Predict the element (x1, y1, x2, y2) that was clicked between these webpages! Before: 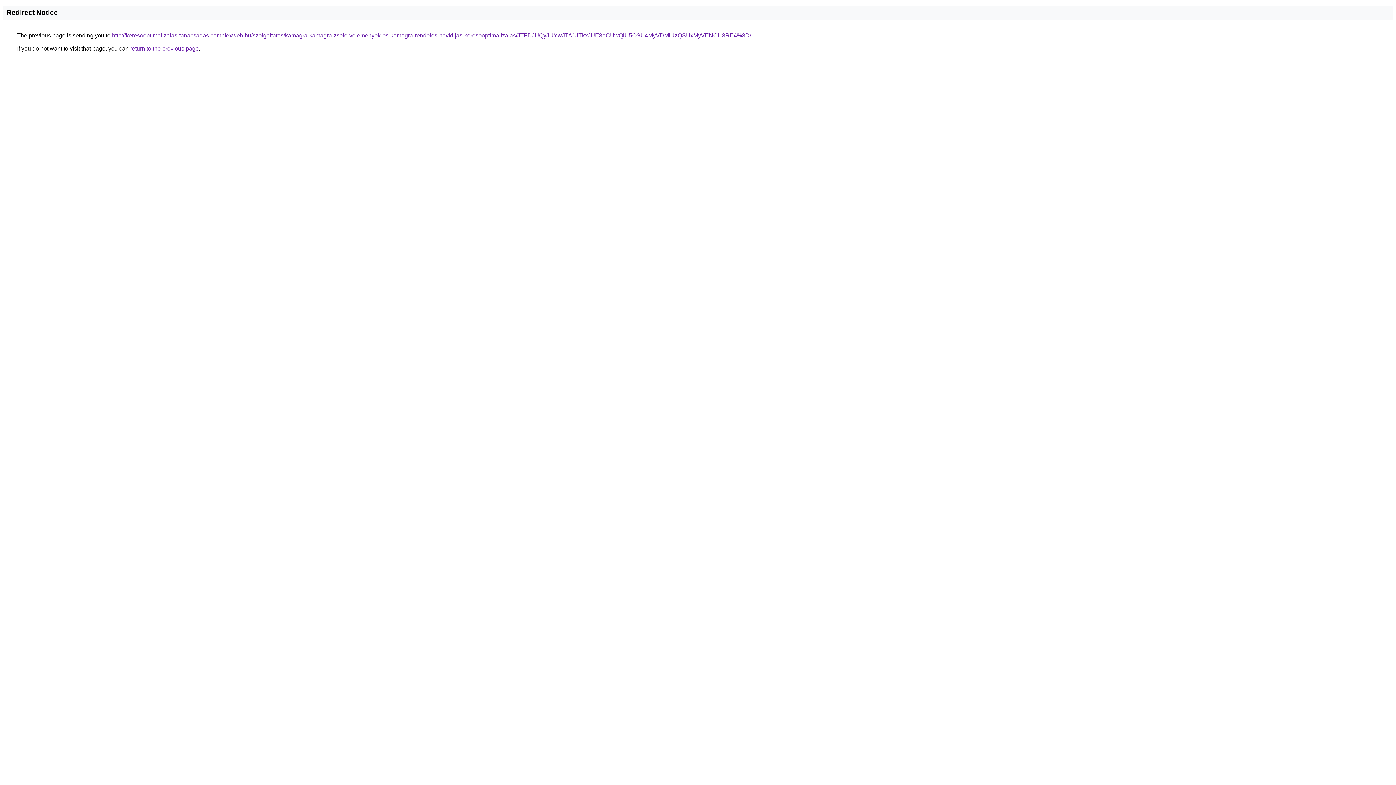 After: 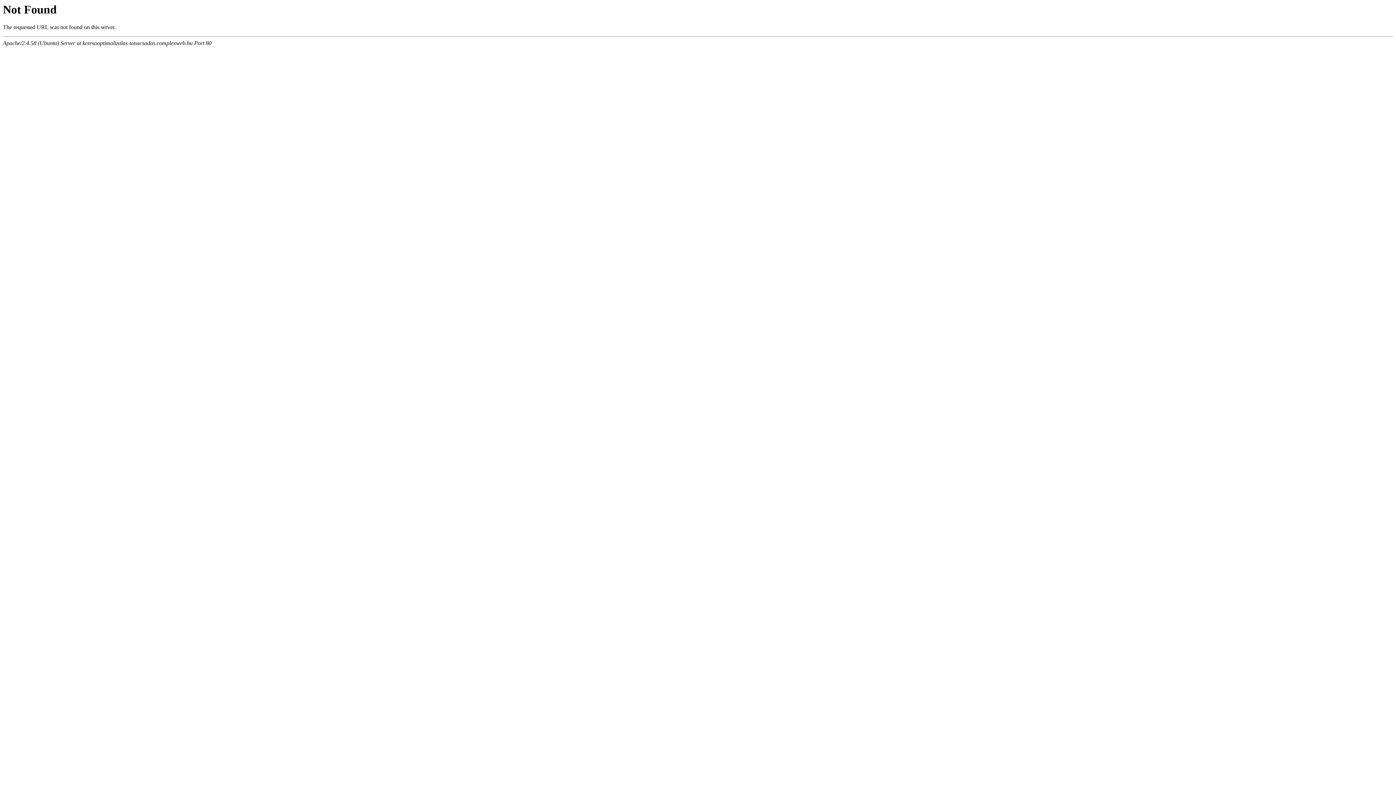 Action: bbox: (112, 32, 751, 38) label: http://keresooptimalizalas-tanacsadas.complexweb.hu/szolgaltatas/kamagra-kamagra-zsele-velemenyek-es-kamagra-rendeles-havidijas-keresooptimalizalas/JTFDJUQyJUYwJTA1JTkxJUE3eCUwQiU5OSU4MyVDMiUzQSUxMyVENCU3RE4%3D/